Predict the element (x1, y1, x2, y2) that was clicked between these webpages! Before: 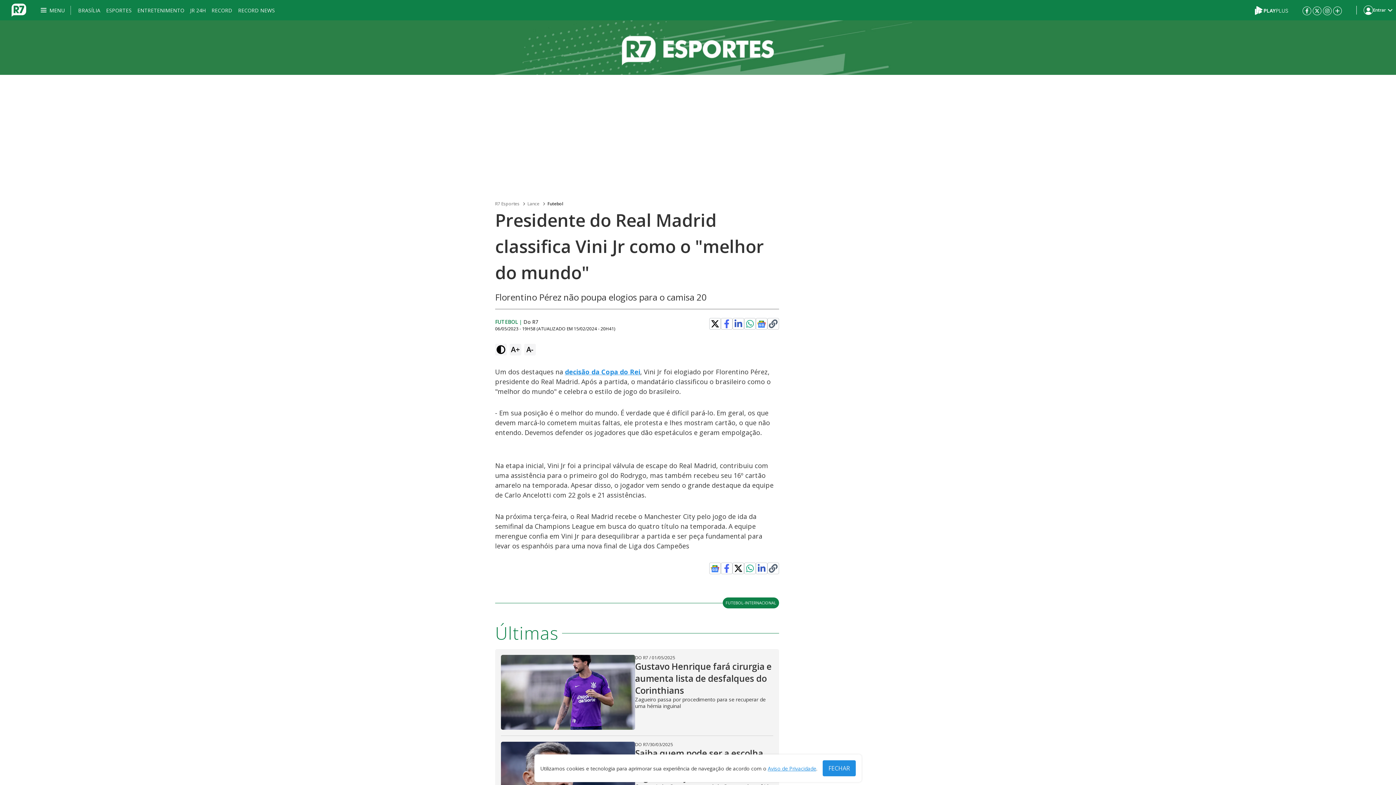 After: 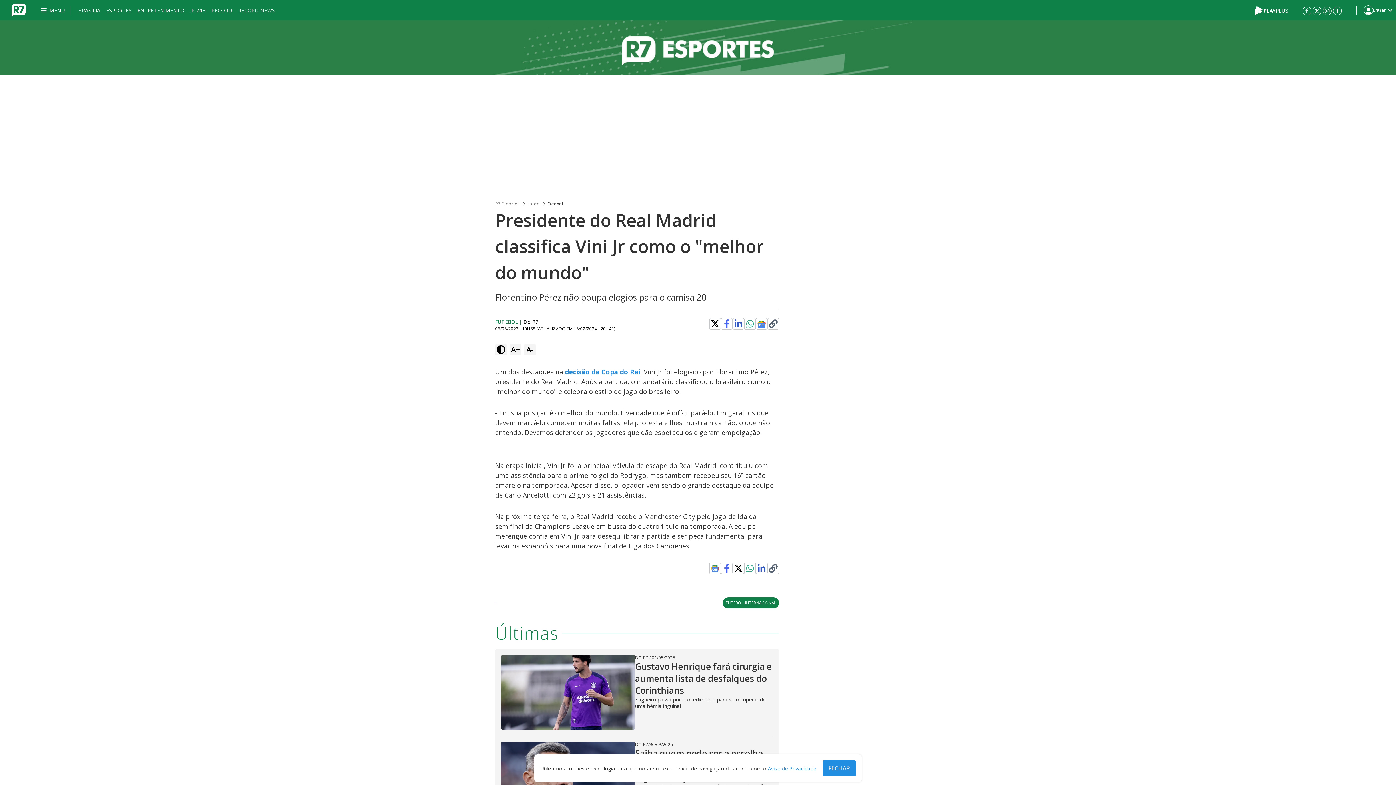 Action: bbox: (710, 564, 719, 573)